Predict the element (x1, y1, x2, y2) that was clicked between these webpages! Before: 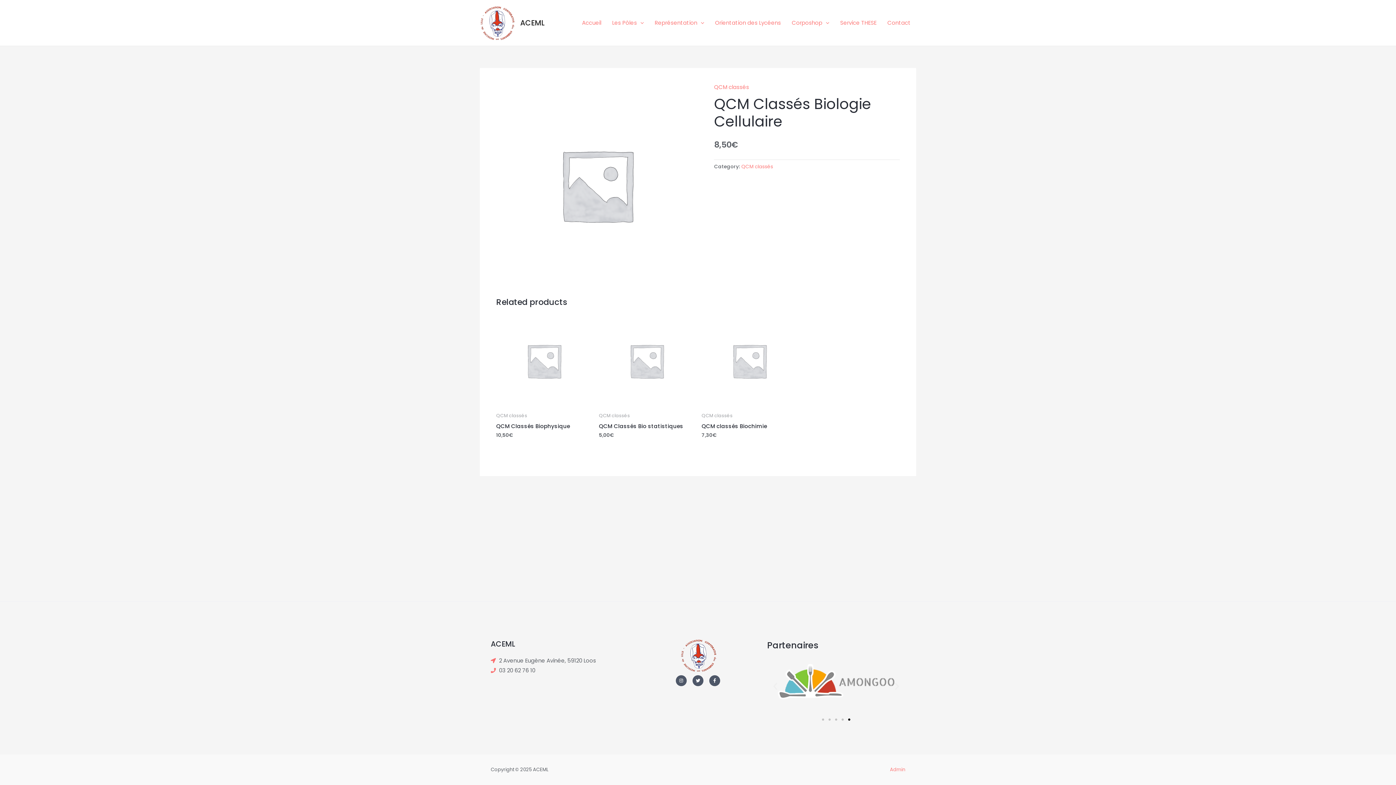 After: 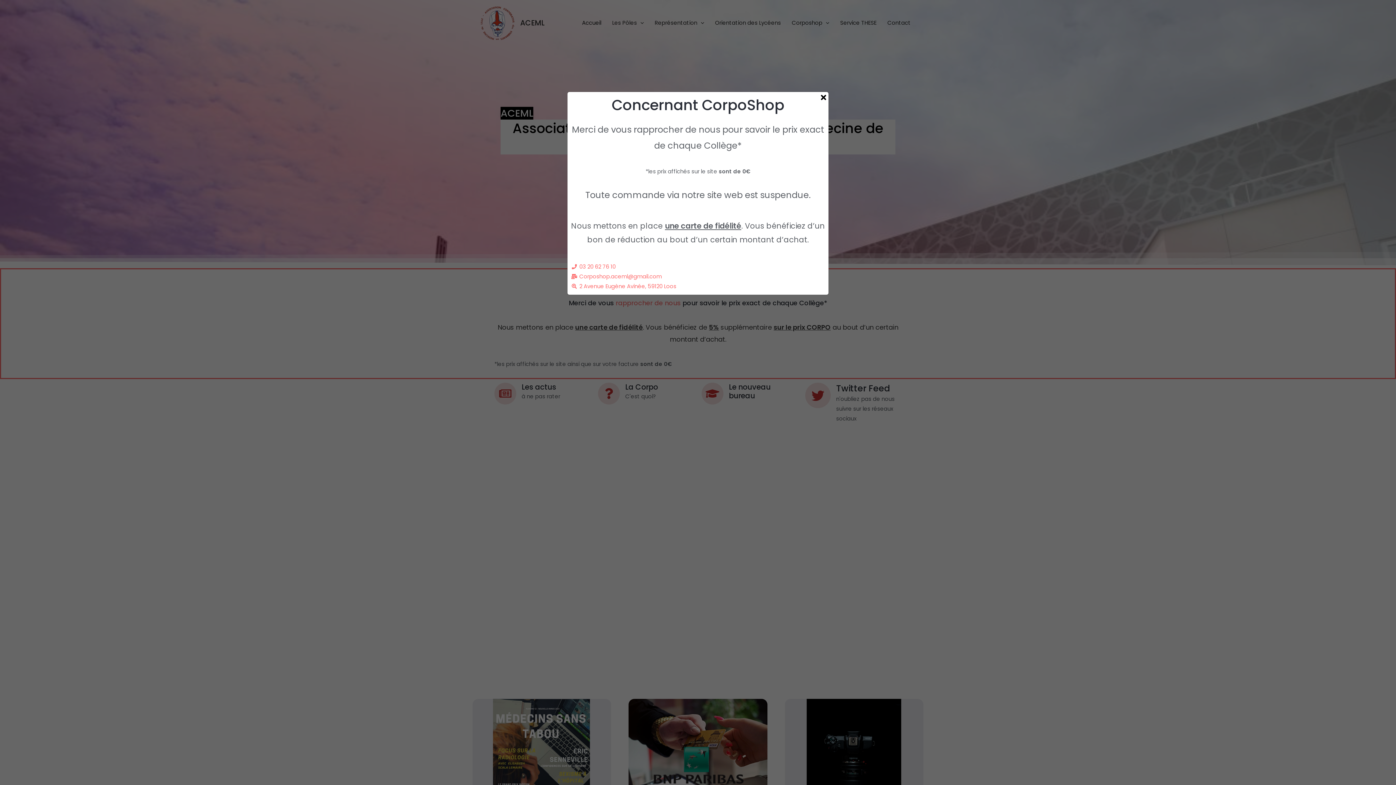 Action: bbox: (520, 17, 544, 28) label: ACEML